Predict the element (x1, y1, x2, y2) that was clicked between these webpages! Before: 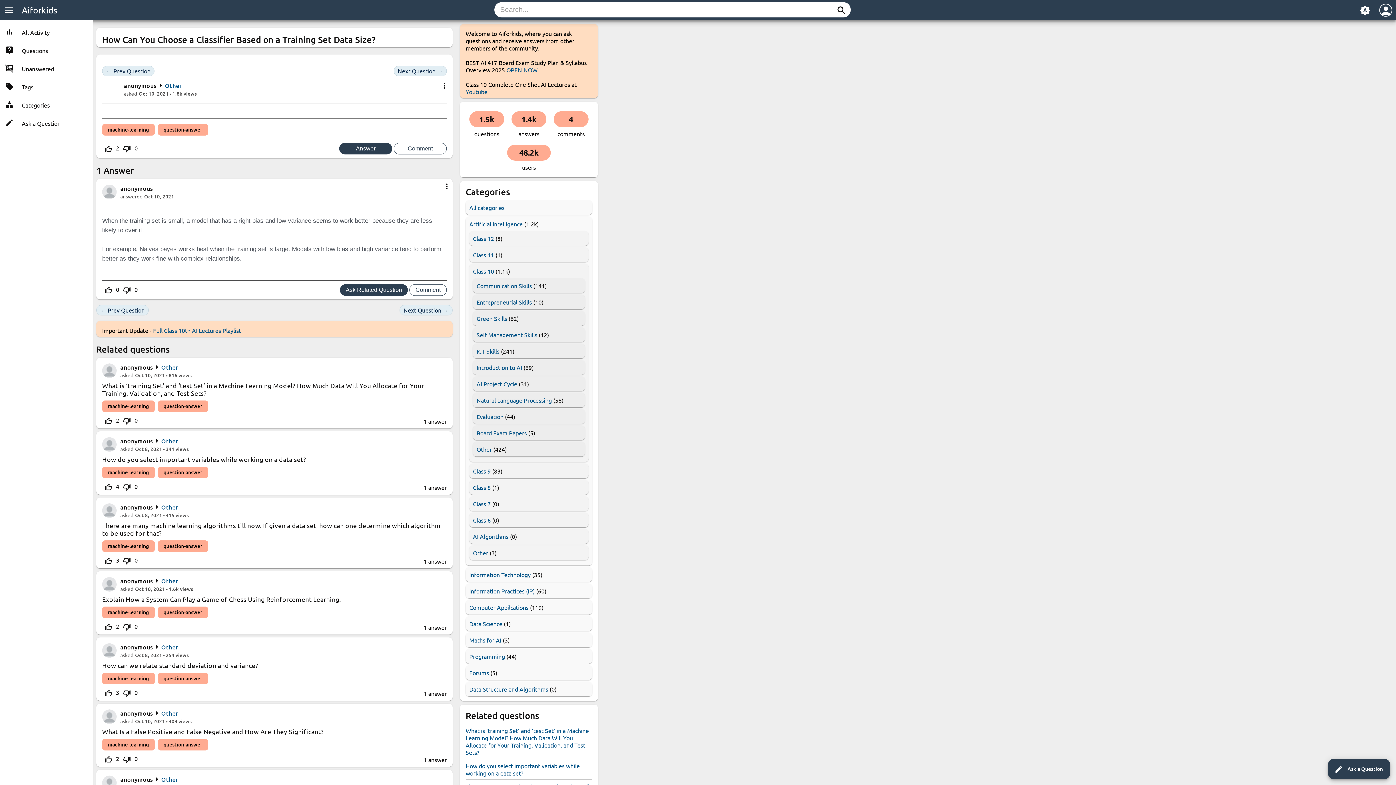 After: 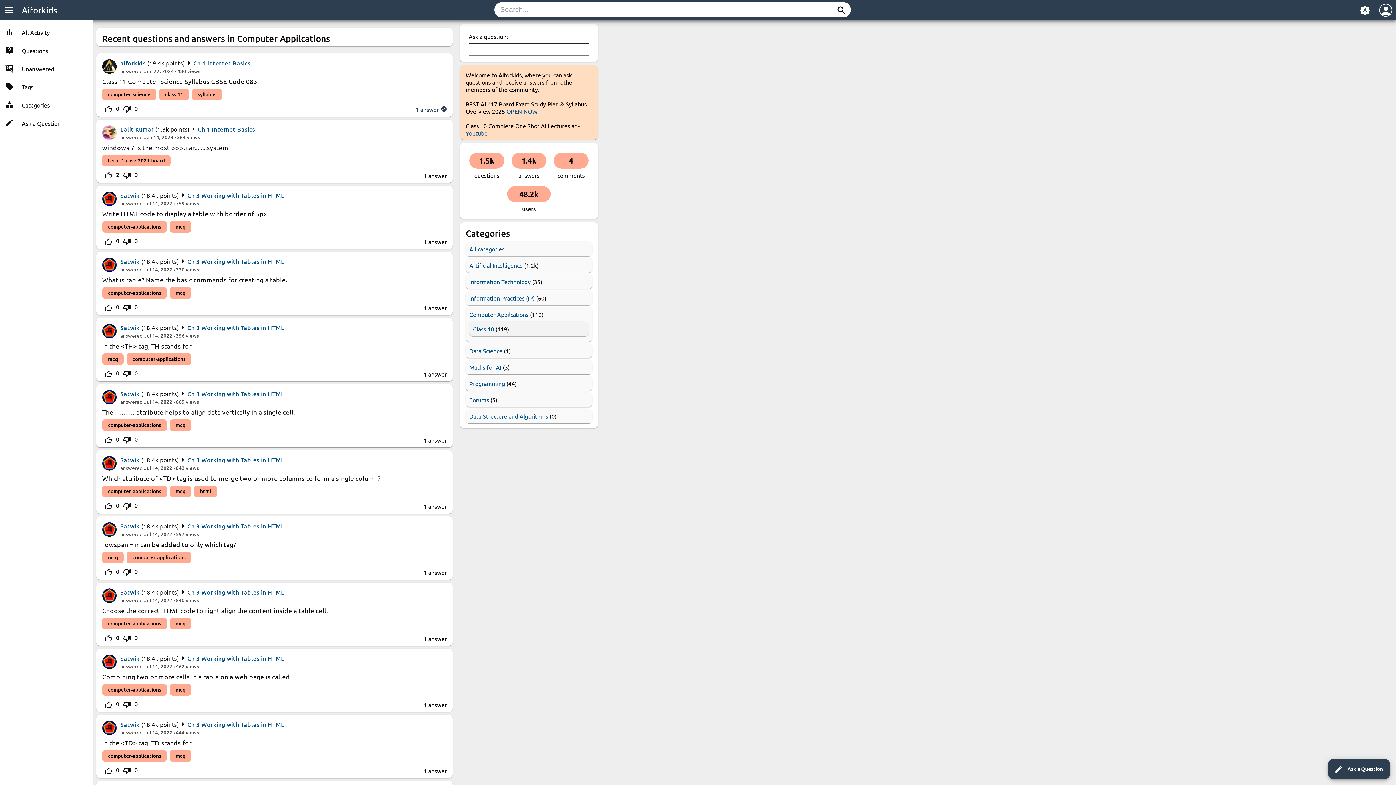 Action: label: Computer Appilcations bbox: (469, 604, 528, 611)